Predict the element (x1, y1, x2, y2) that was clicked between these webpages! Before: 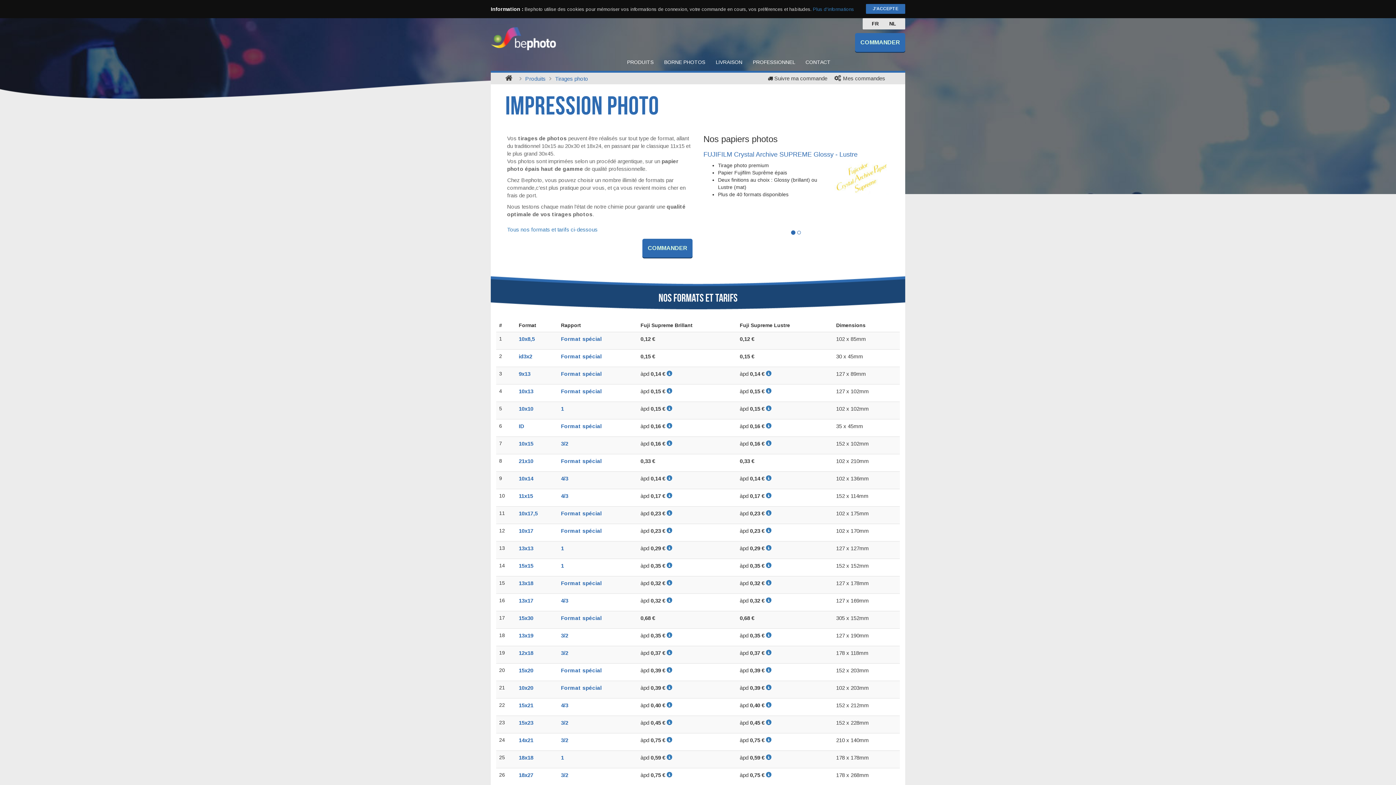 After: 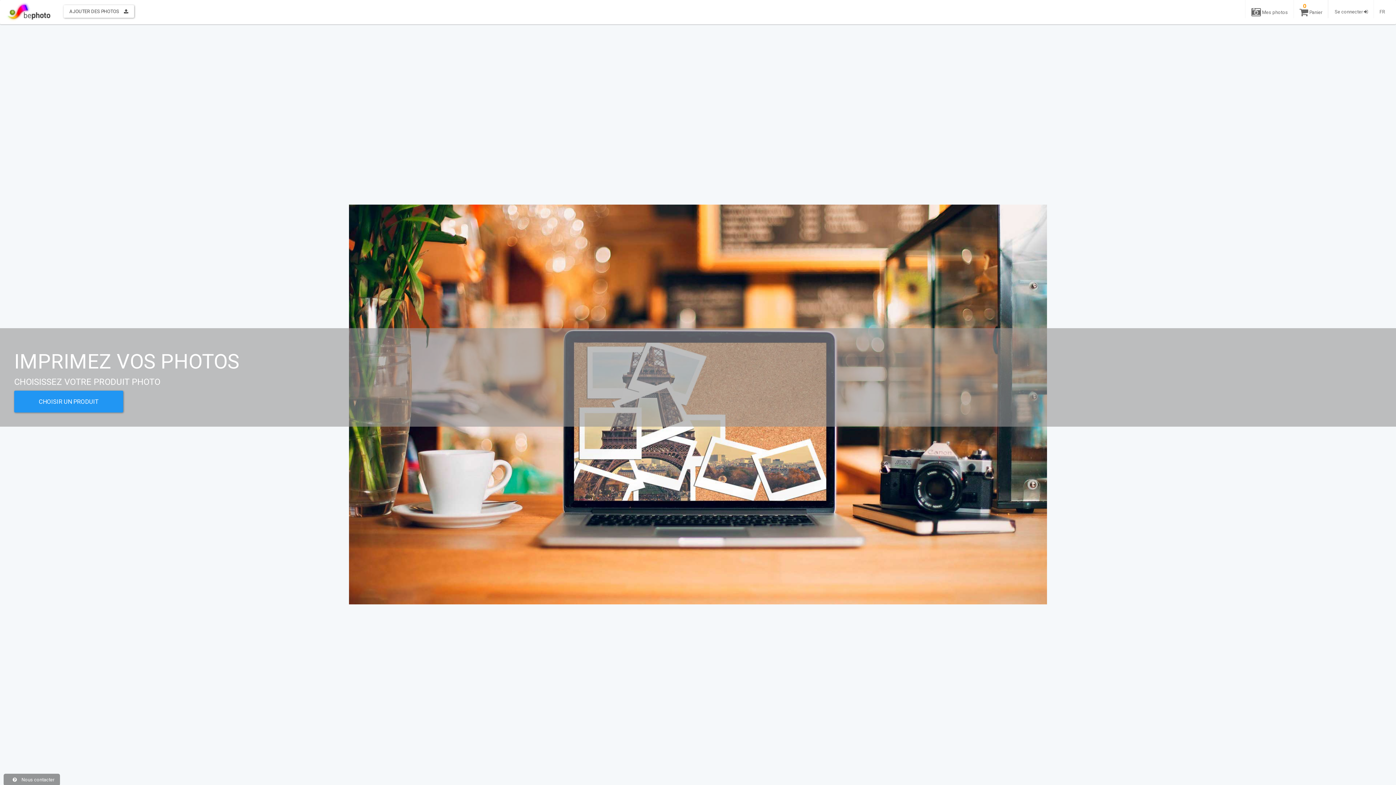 Action: label: COMMANDER bbox: (642, 238, 692, 257)